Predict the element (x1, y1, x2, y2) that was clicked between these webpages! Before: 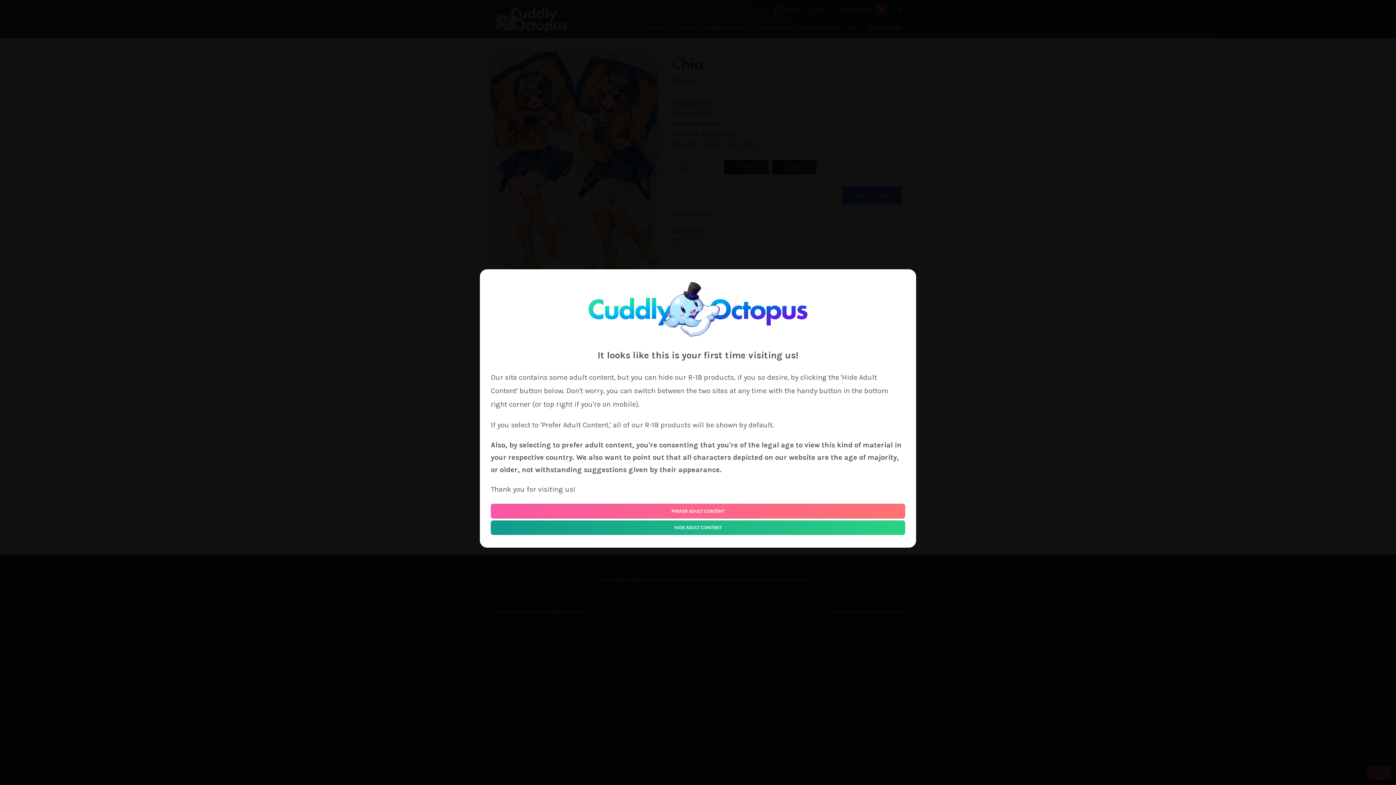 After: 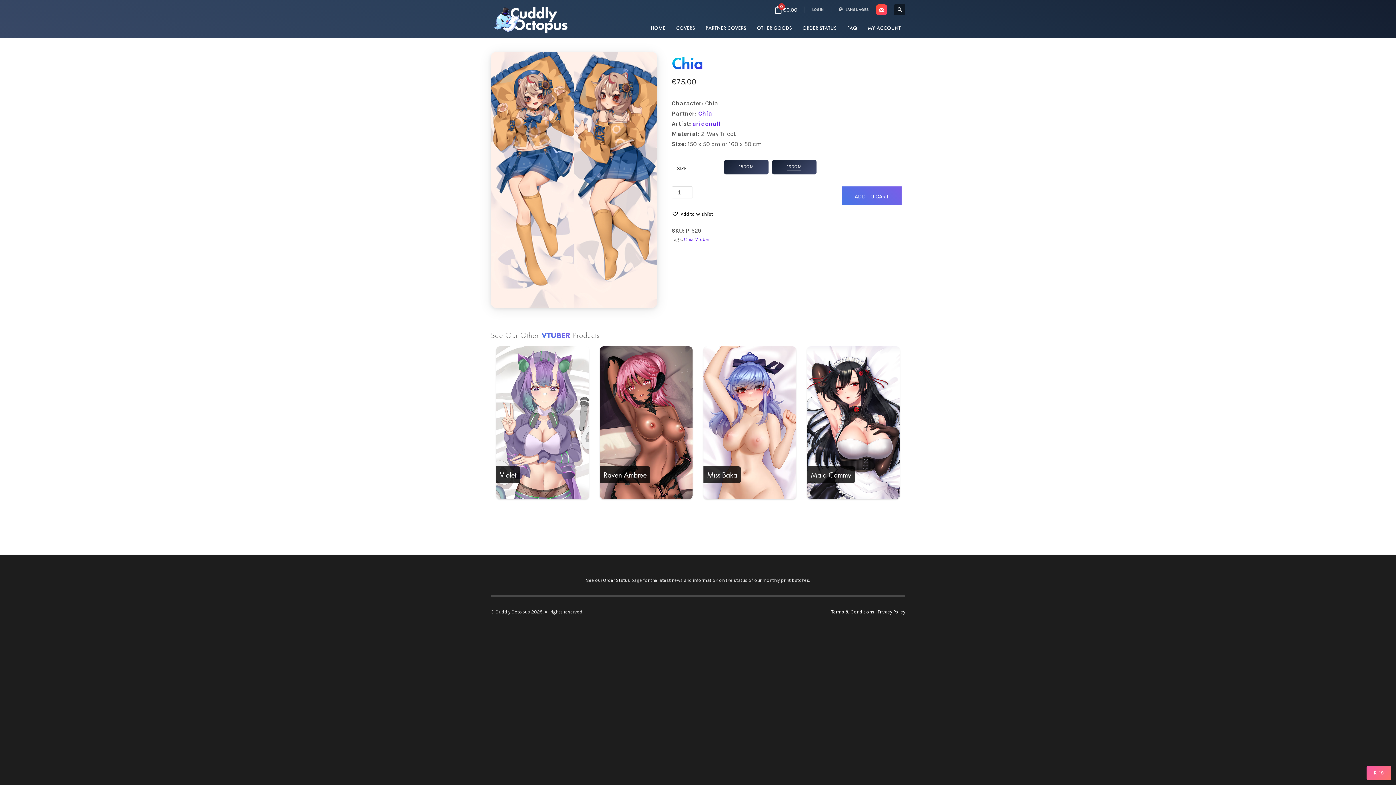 Action: label: PREFER ADULT CONTENT bbox: (490, 503, 905, 518)